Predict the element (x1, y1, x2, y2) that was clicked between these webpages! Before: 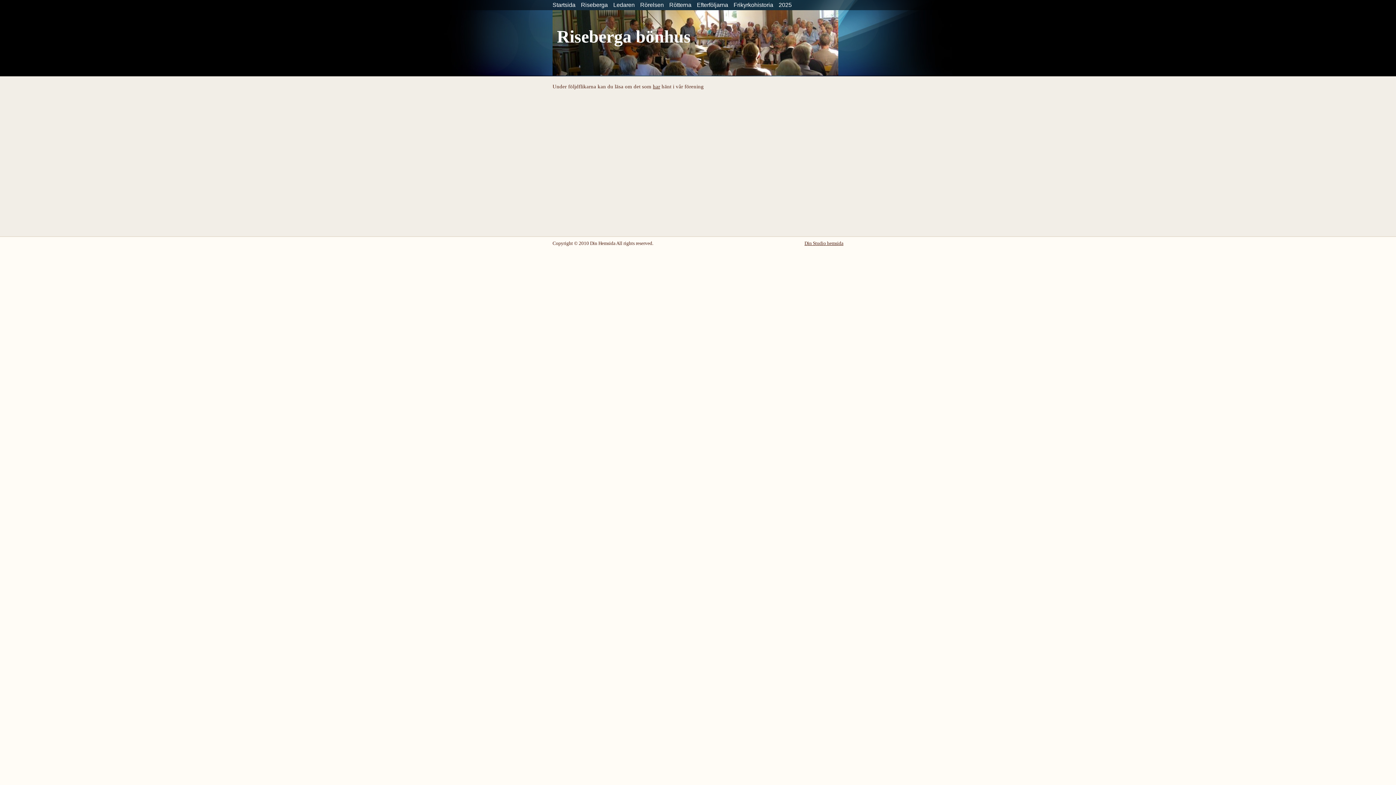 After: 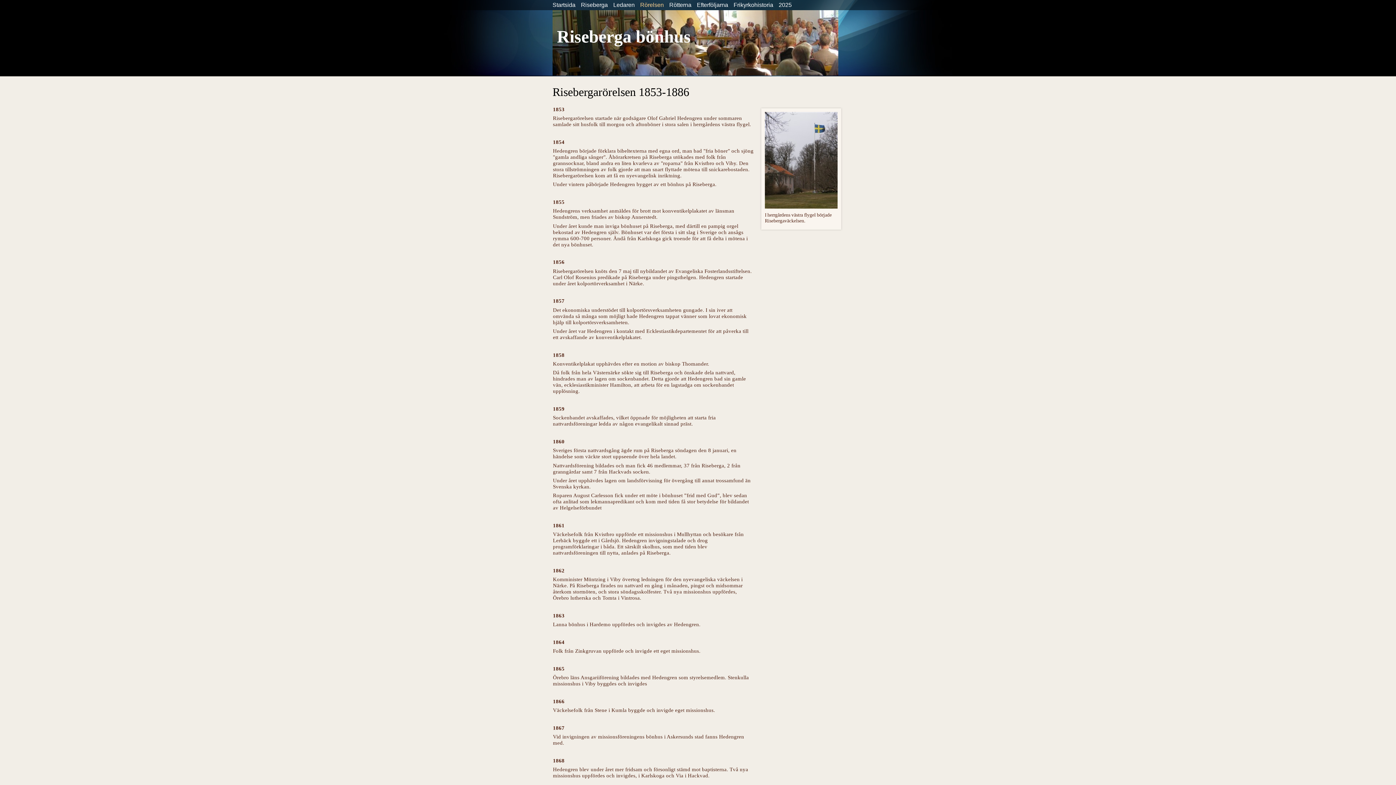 Action: label: Rörelsen bbox: (640, 0, 664, 10)